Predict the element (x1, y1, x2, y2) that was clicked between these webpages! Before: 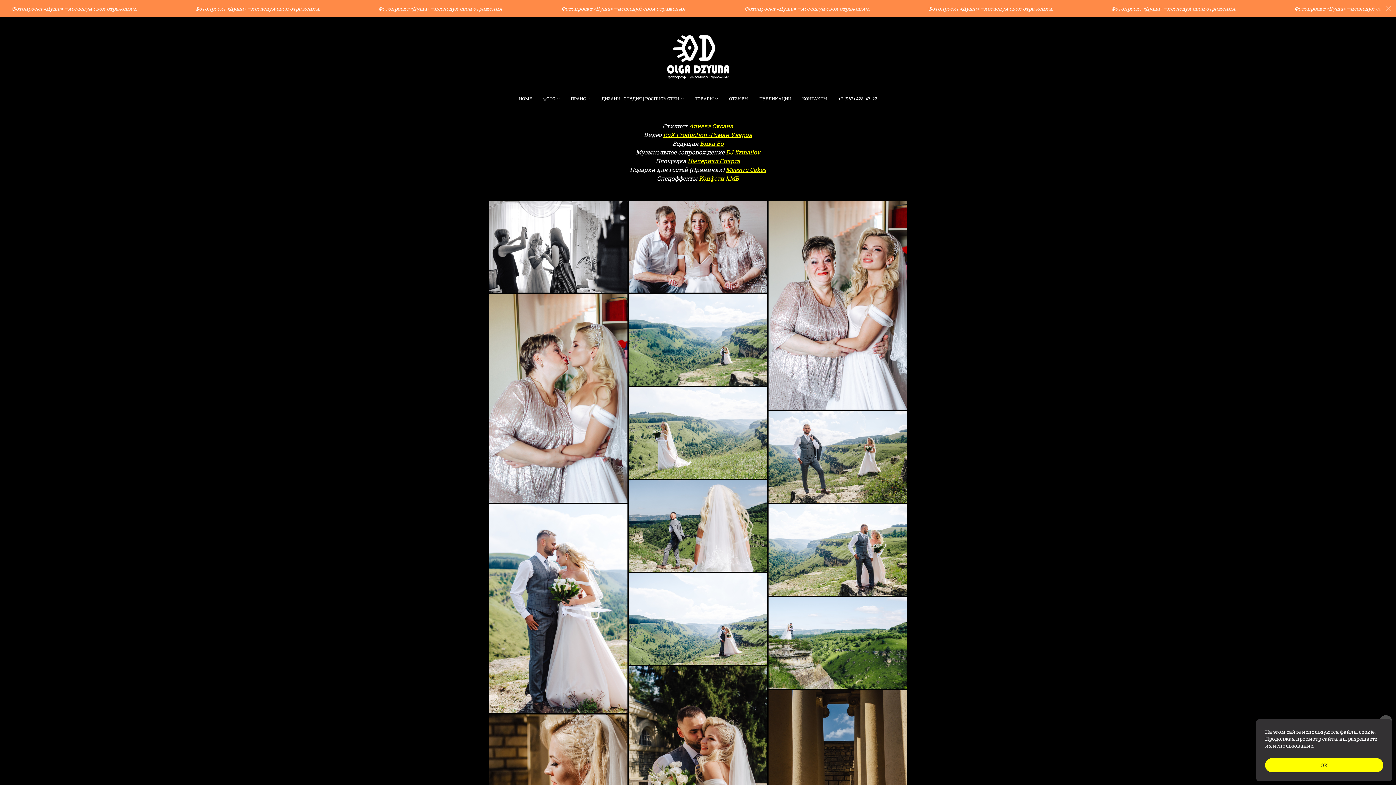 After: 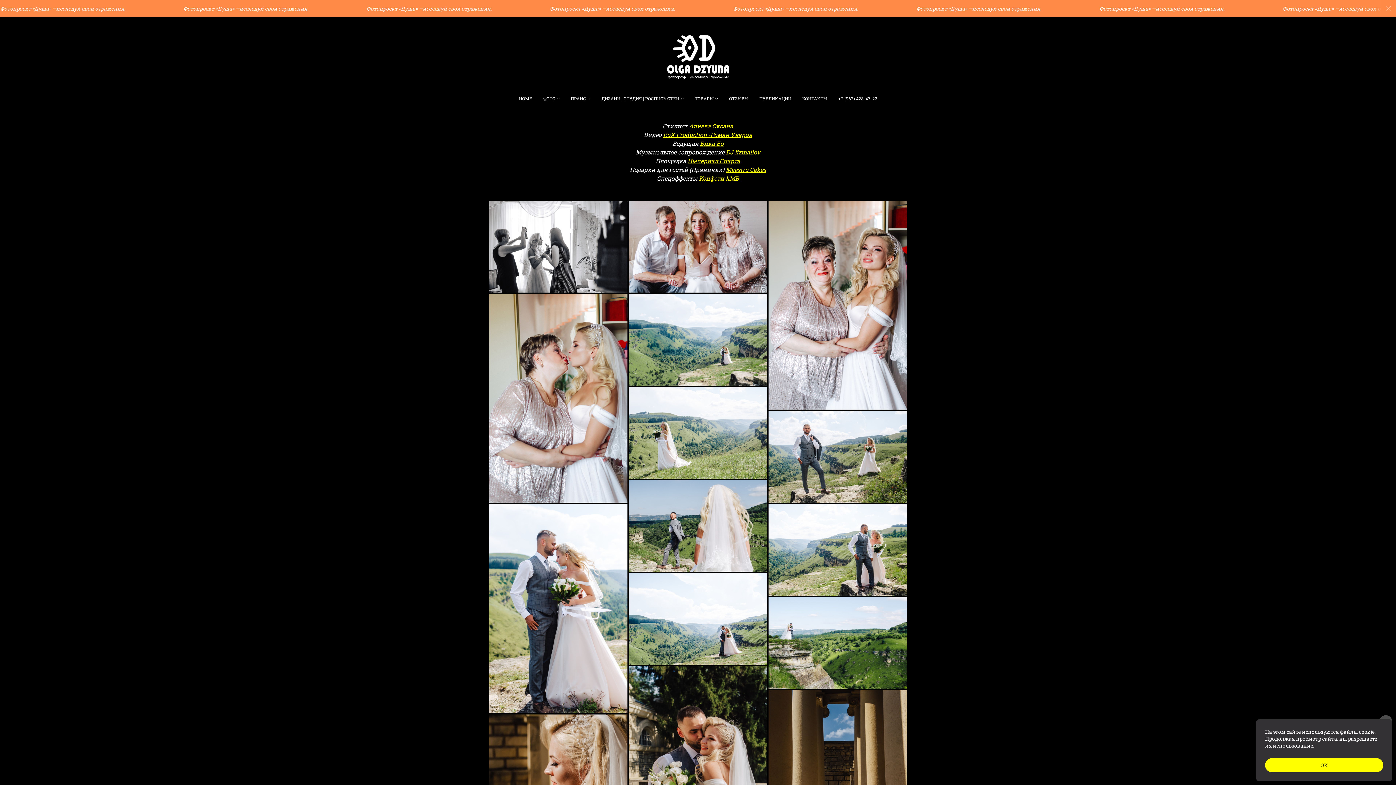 Action: bbox: (726, 148, 760, 155) label: DJ Iizmailov